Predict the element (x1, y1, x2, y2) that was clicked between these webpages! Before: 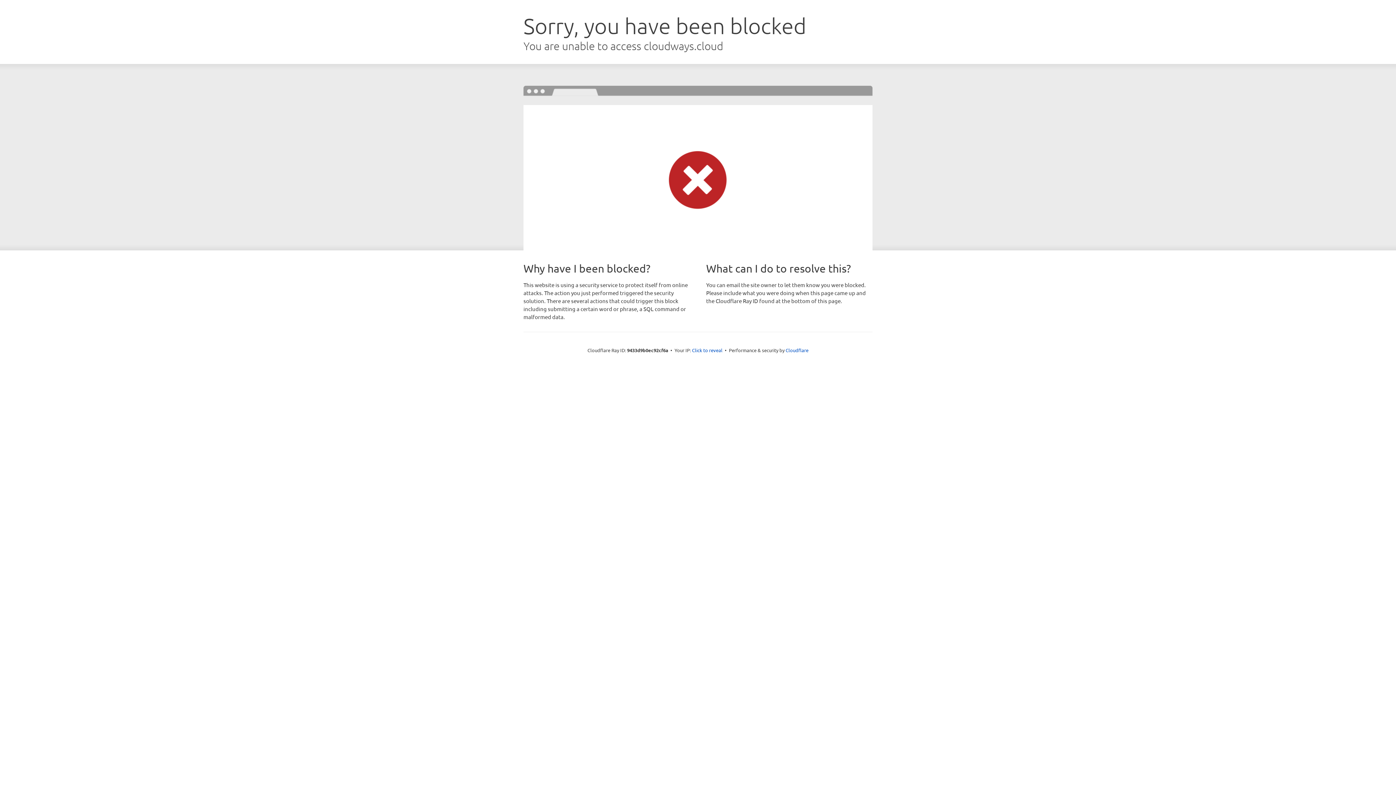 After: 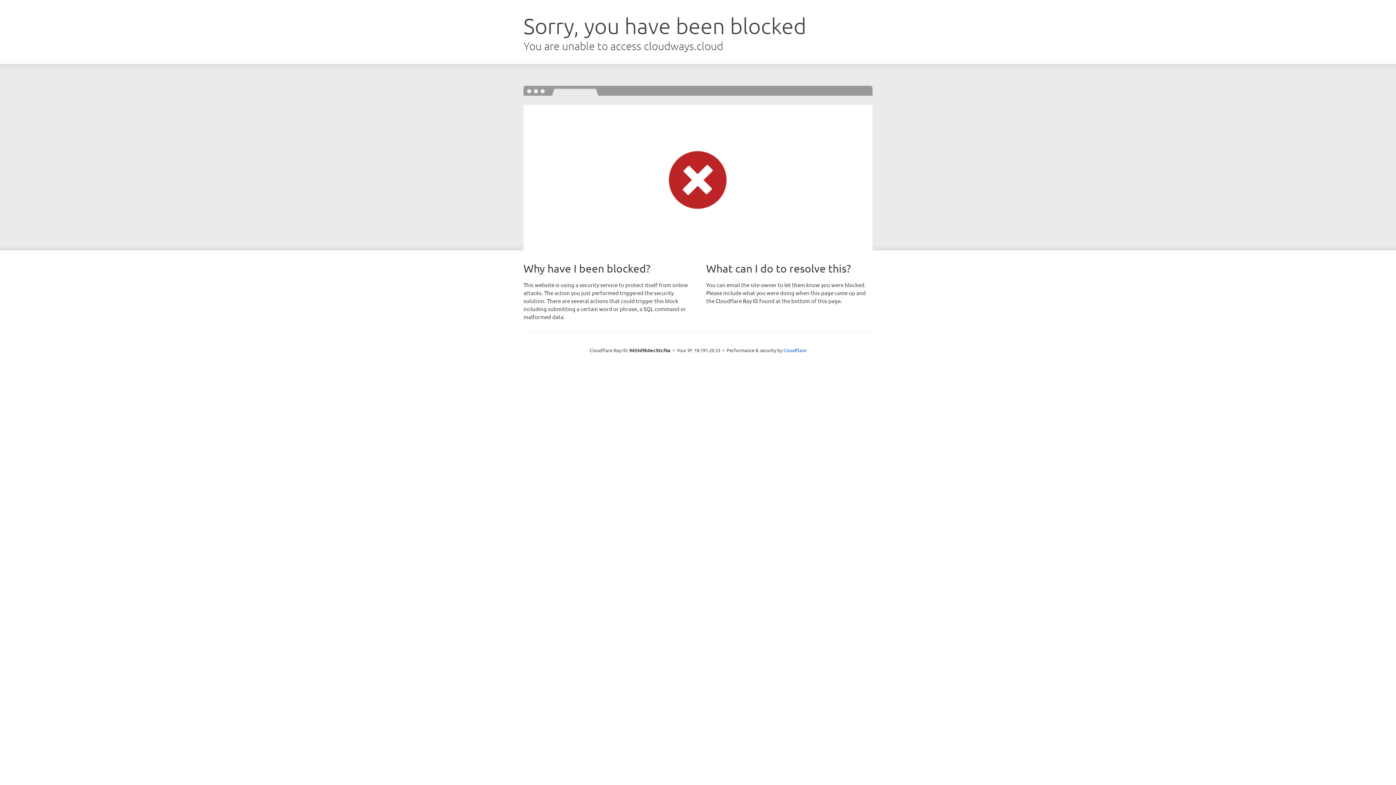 Action: bbox: (692, 346, 722, 353) label: Click to reveal